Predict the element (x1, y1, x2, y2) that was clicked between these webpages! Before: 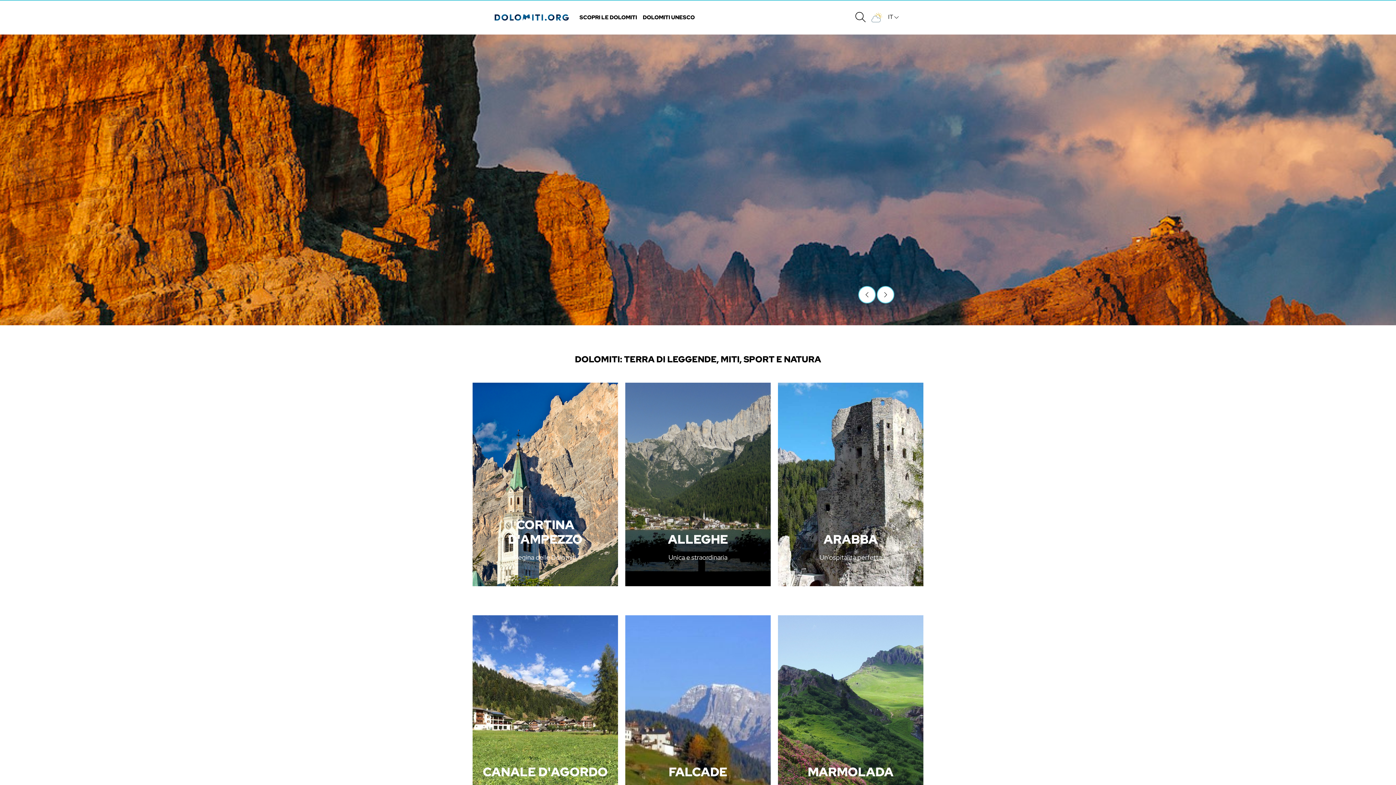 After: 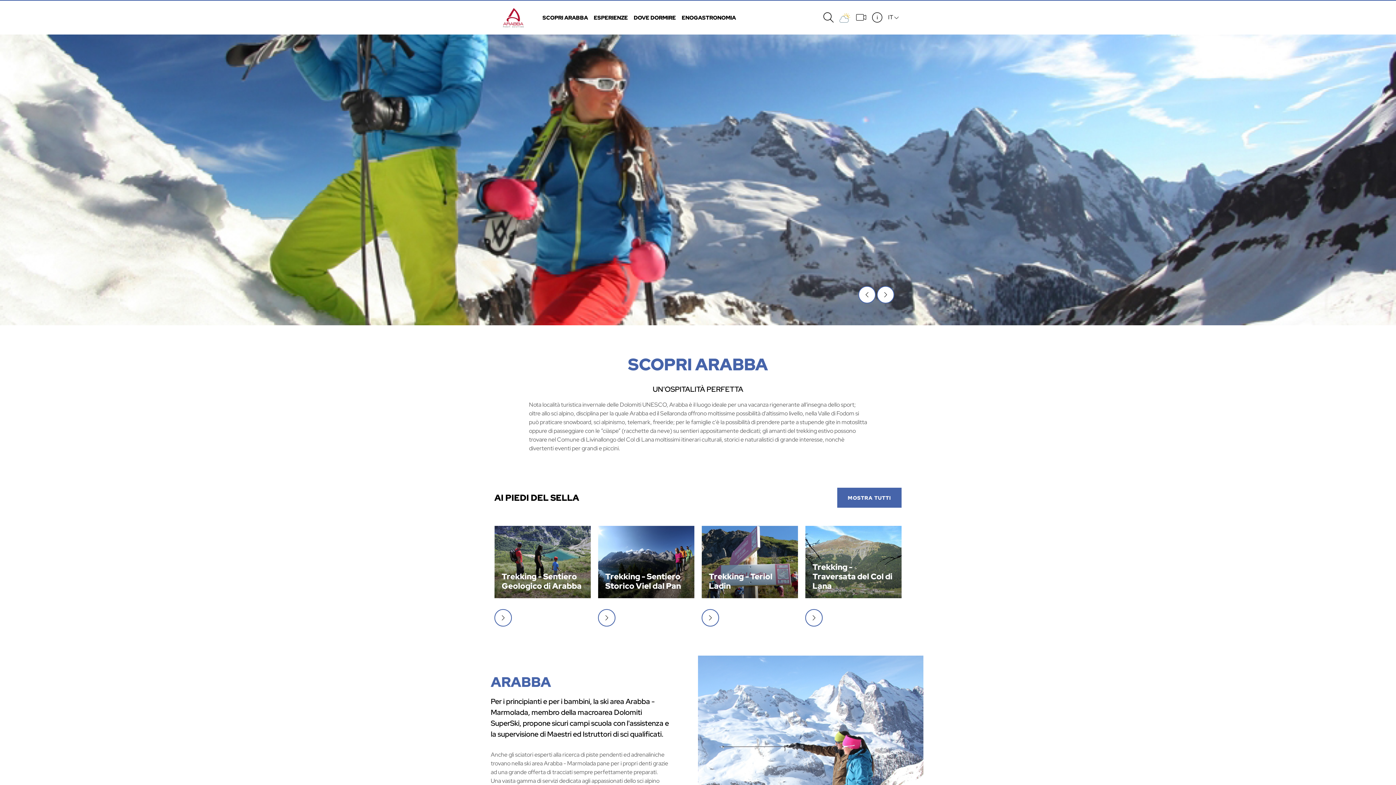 Action: label: ARABBA

Un'ospitalità perfetta bbox: (778, 382, 923, 586)